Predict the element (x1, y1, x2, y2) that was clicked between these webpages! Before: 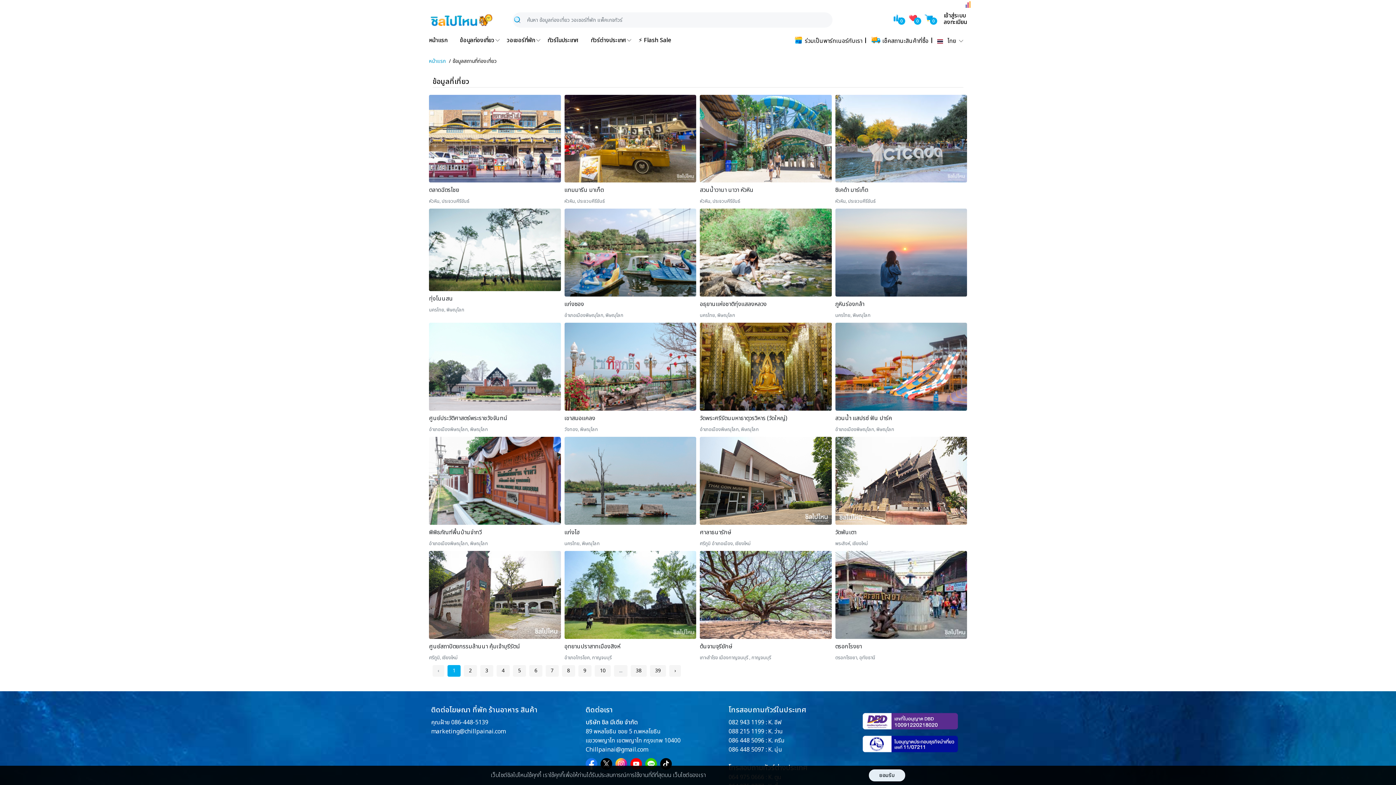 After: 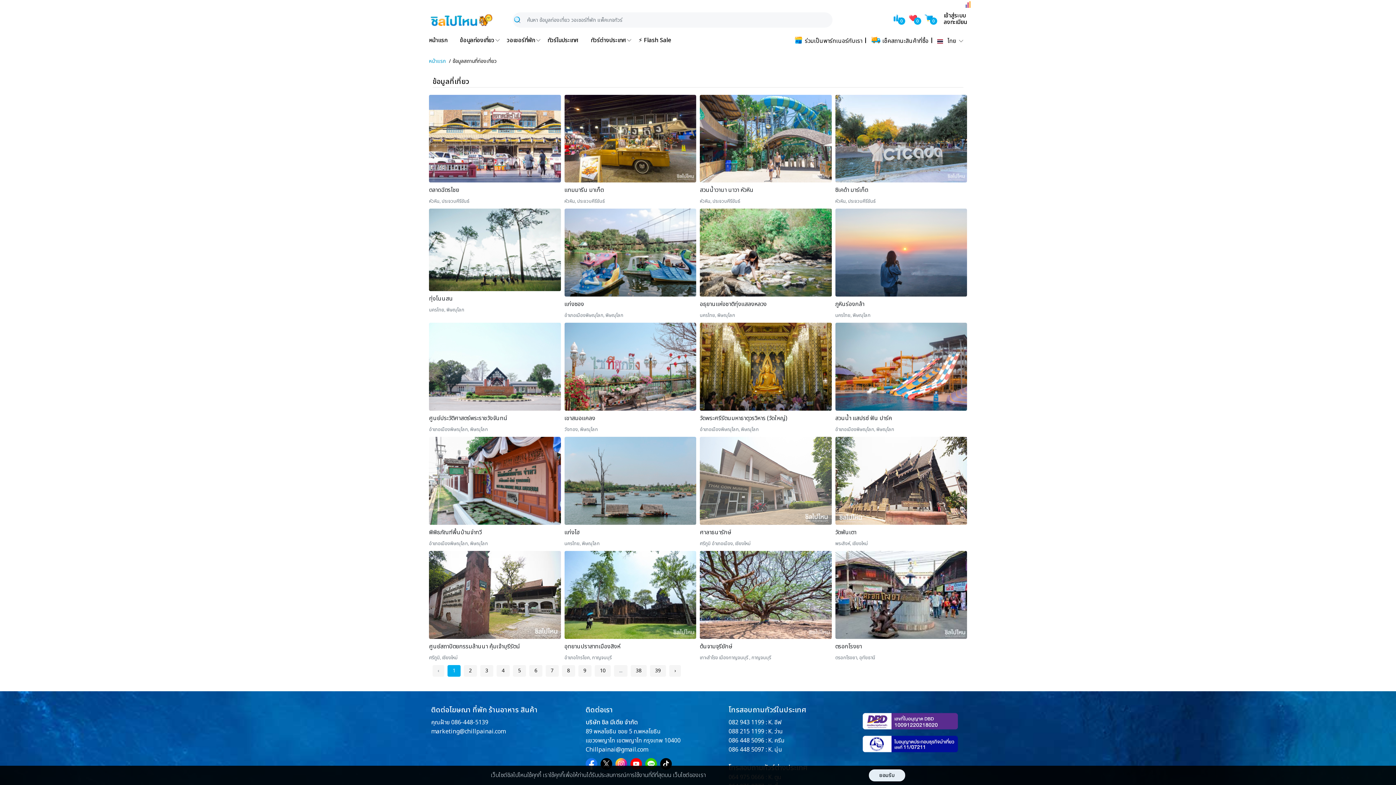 Action: bbox: (700, 437, 831, 524)